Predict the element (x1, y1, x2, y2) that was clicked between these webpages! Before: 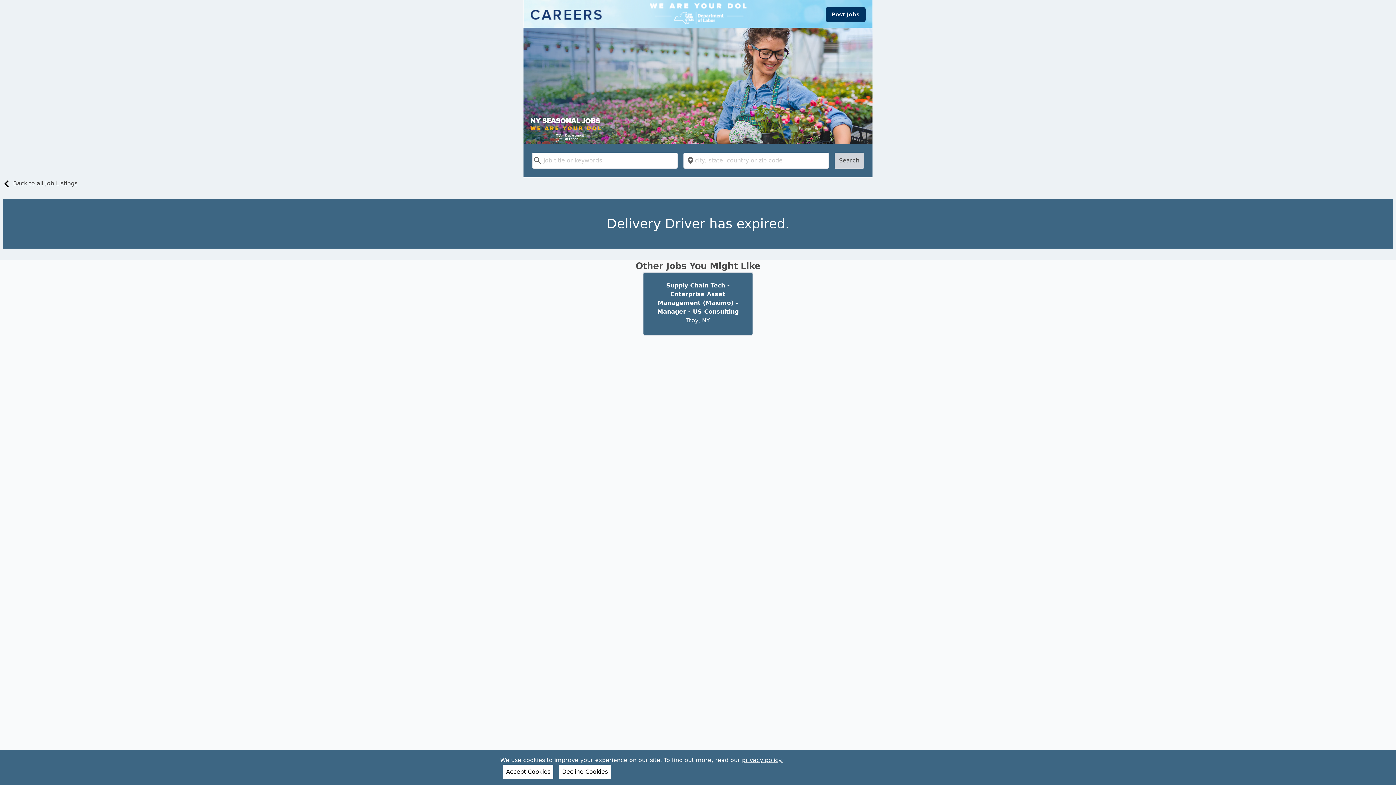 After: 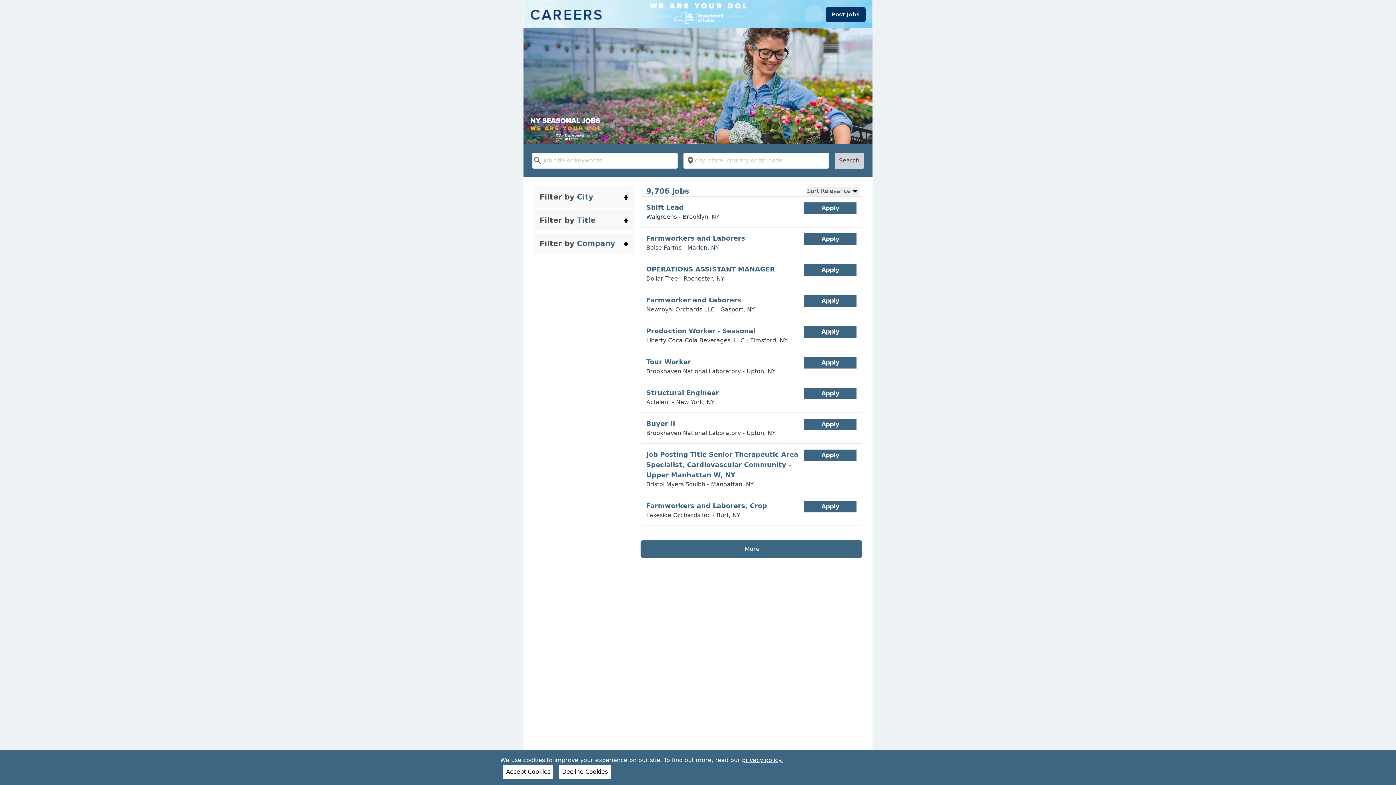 Action: bbox: (523, 0, 872, 27)